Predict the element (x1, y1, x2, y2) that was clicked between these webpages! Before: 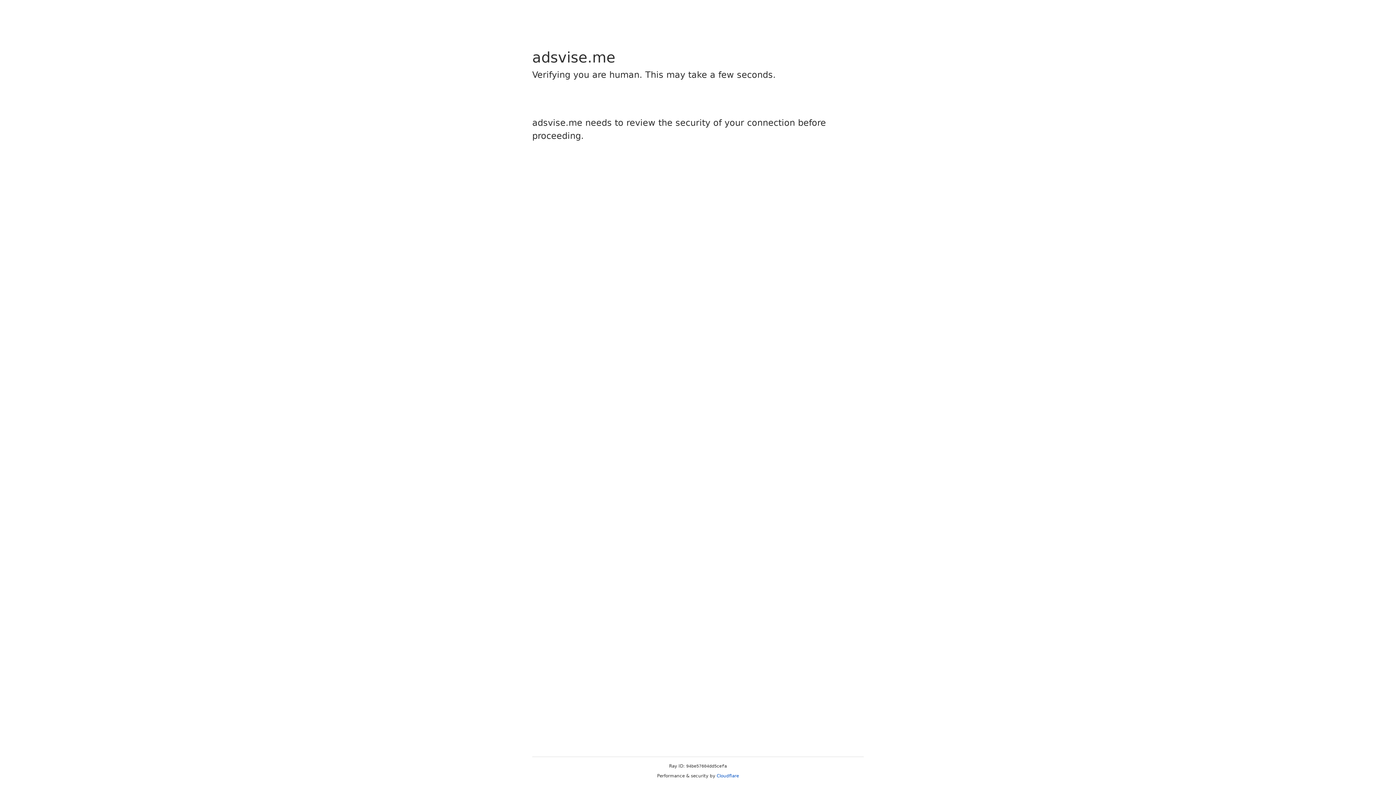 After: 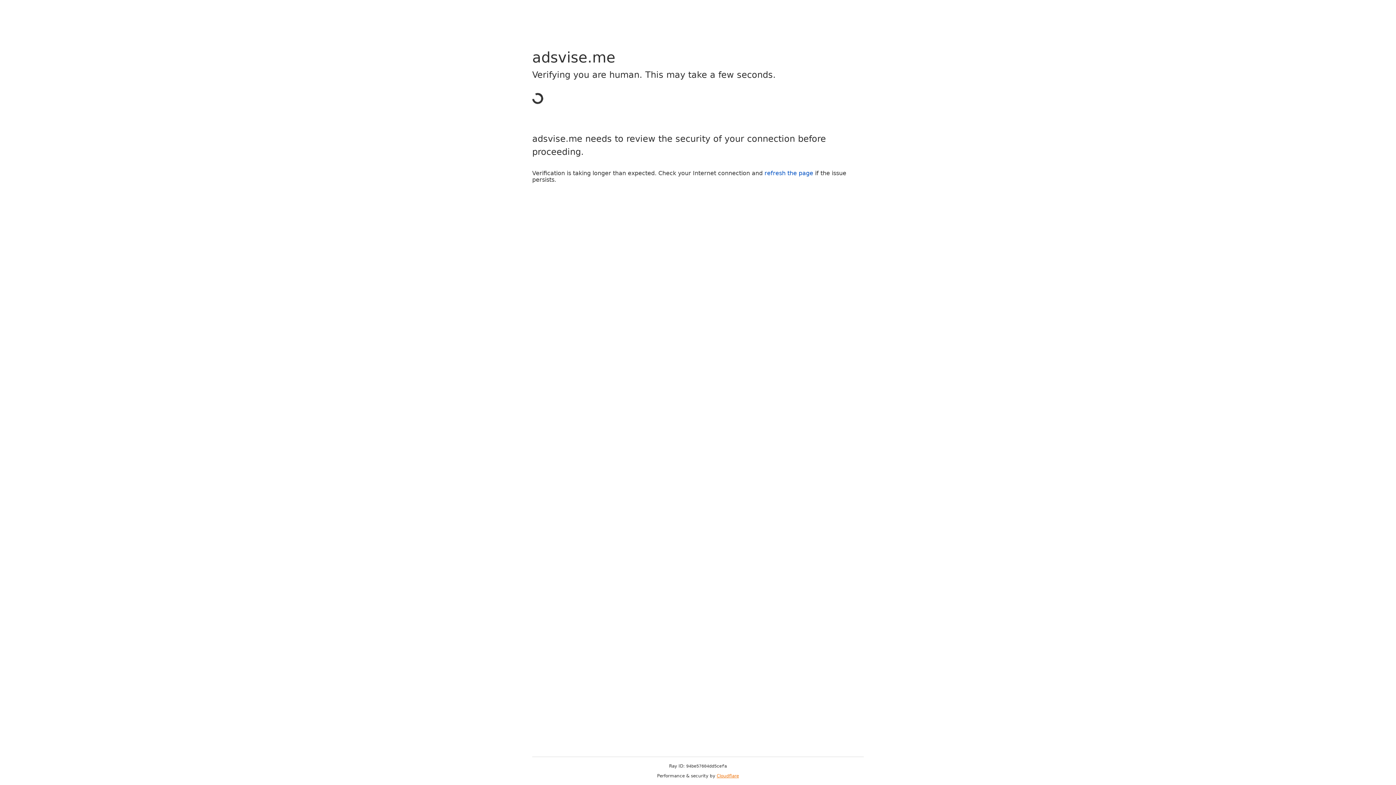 Action: bbox: (716, 773, 739, 778) label: Cloudflare